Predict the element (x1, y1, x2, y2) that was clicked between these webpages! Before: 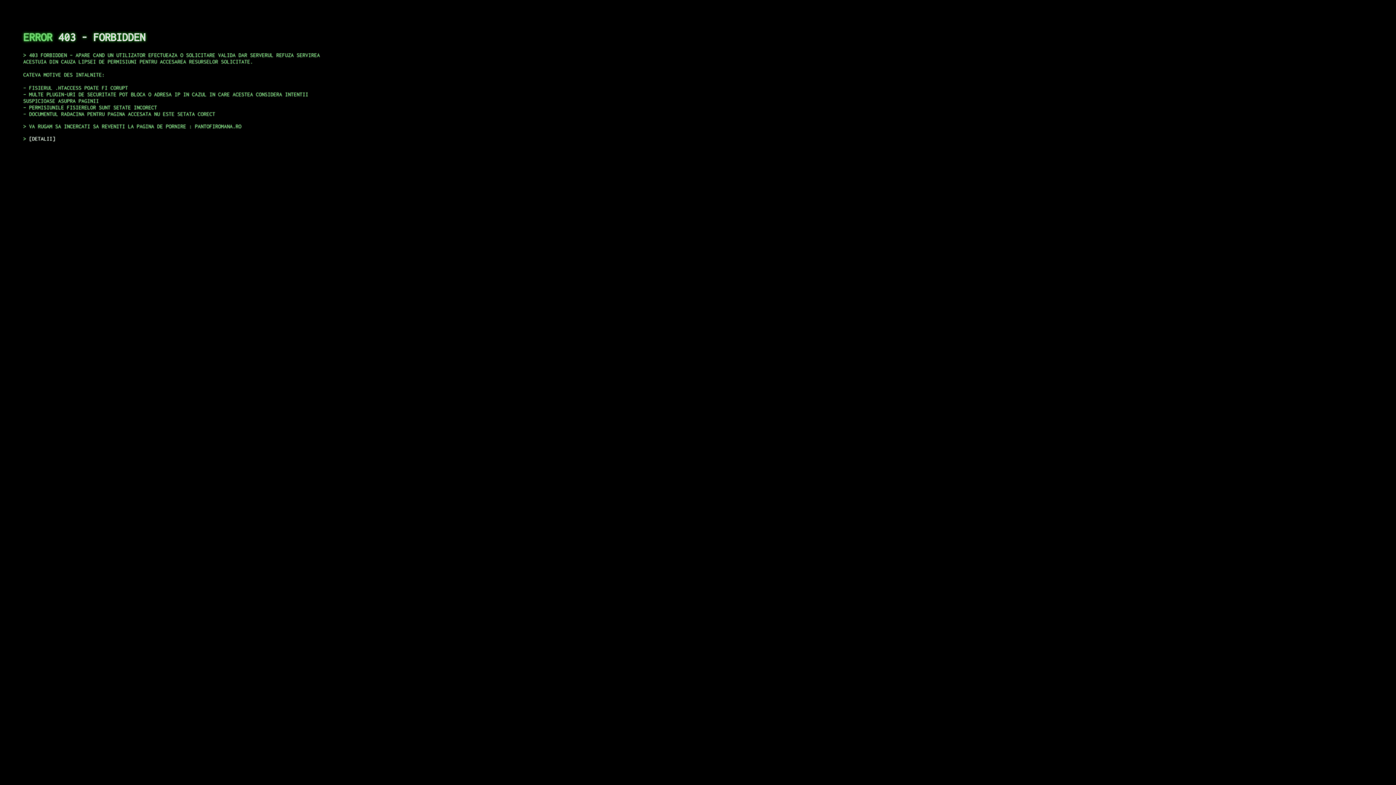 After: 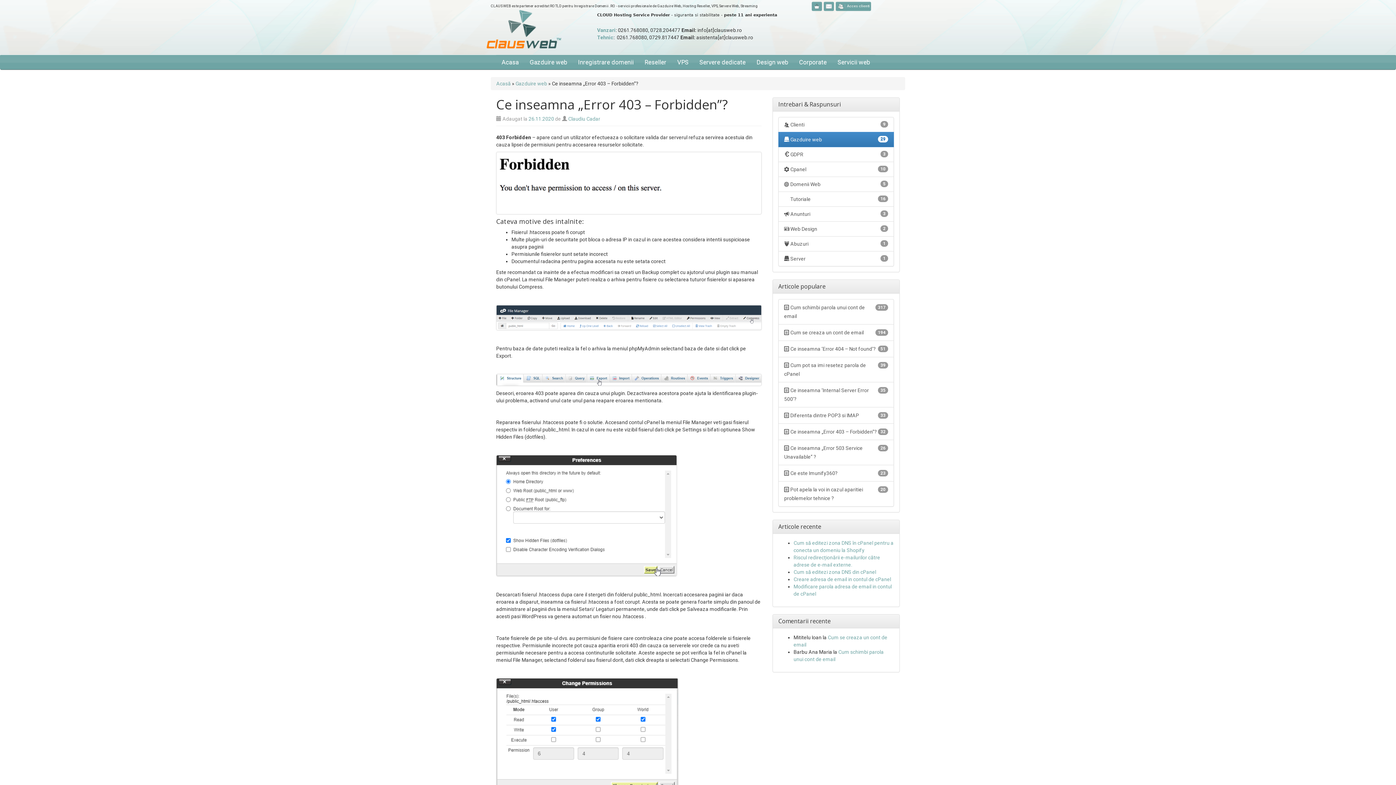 Action: bbox: (29, 135, 55, 141) label: DETALII